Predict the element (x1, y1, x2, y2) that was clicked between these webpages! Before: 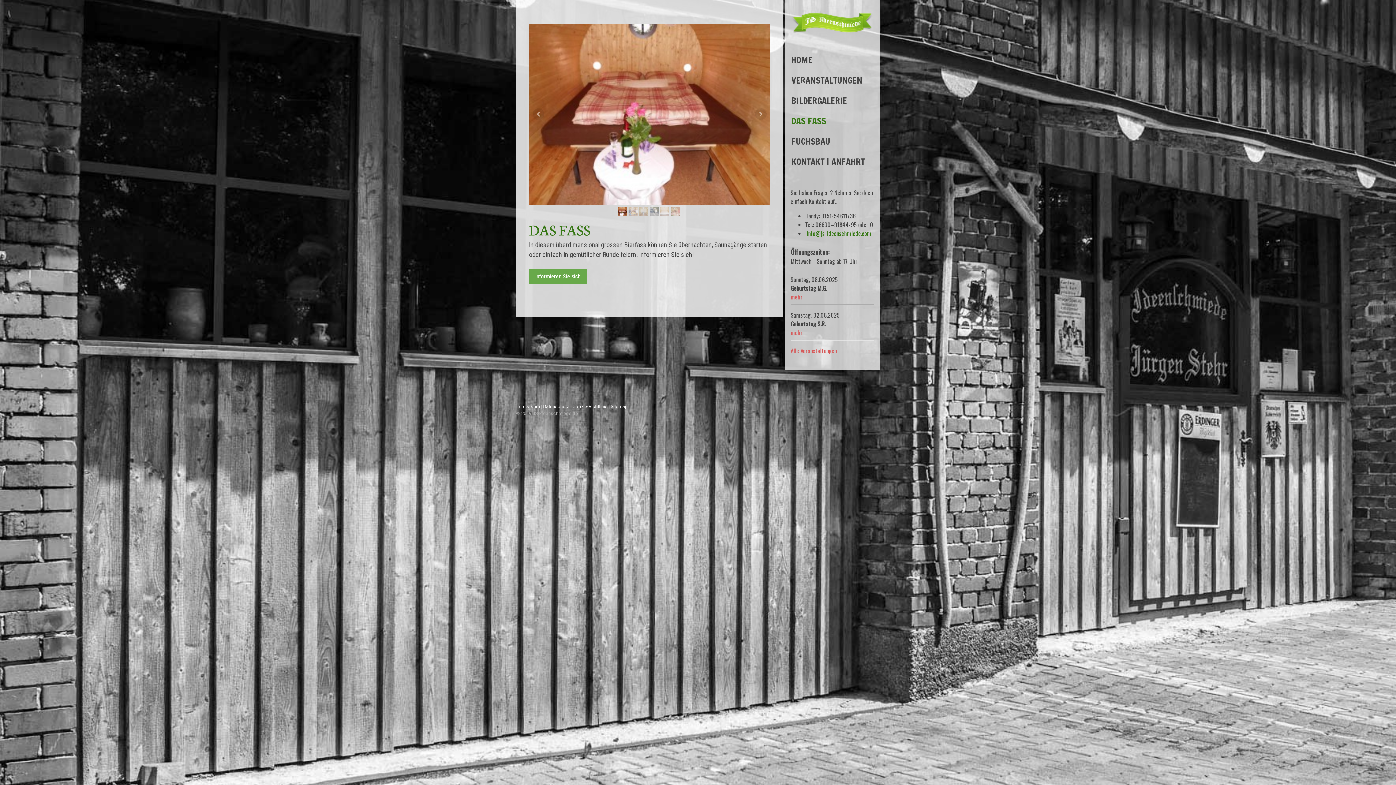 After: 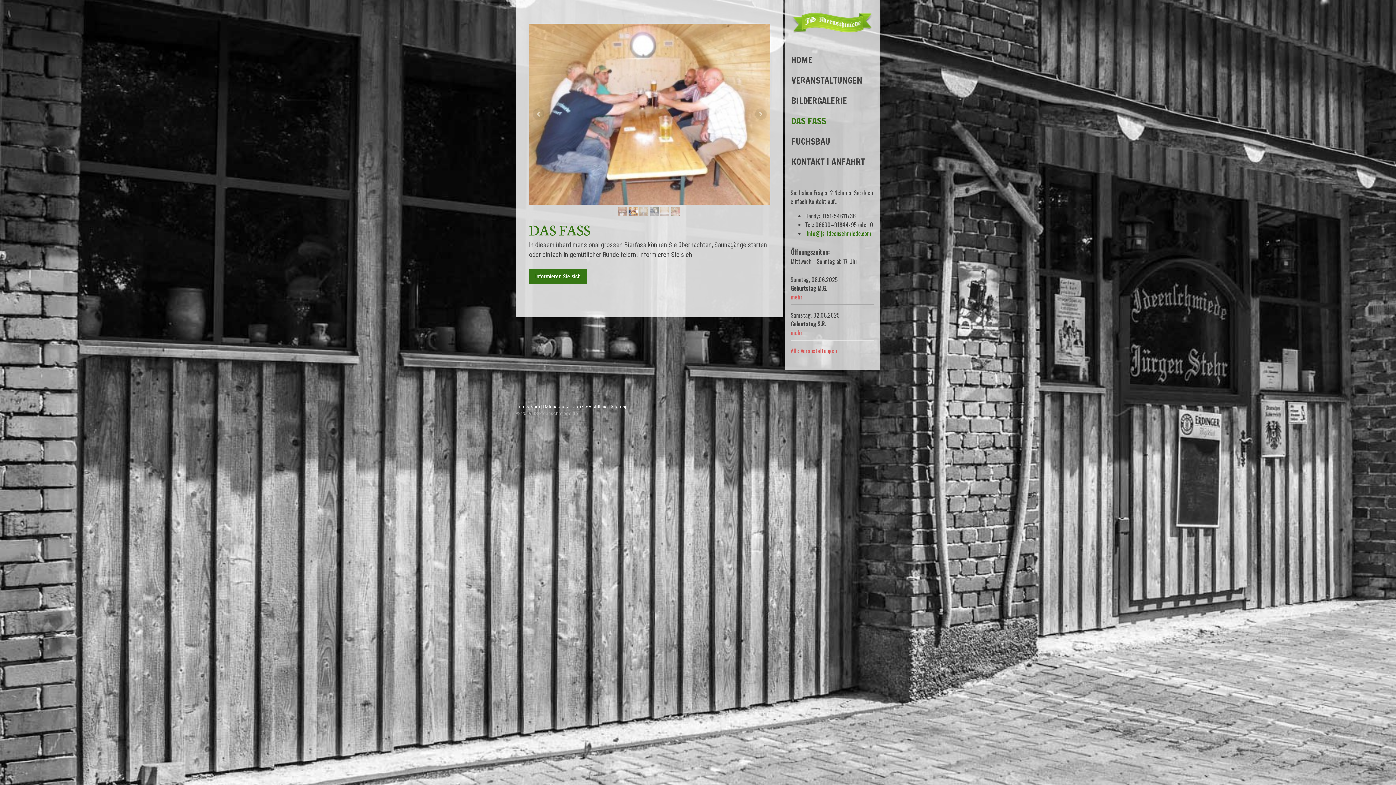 Action: bbox: (529, 269, 586, 284) label: Informieren Sie sich